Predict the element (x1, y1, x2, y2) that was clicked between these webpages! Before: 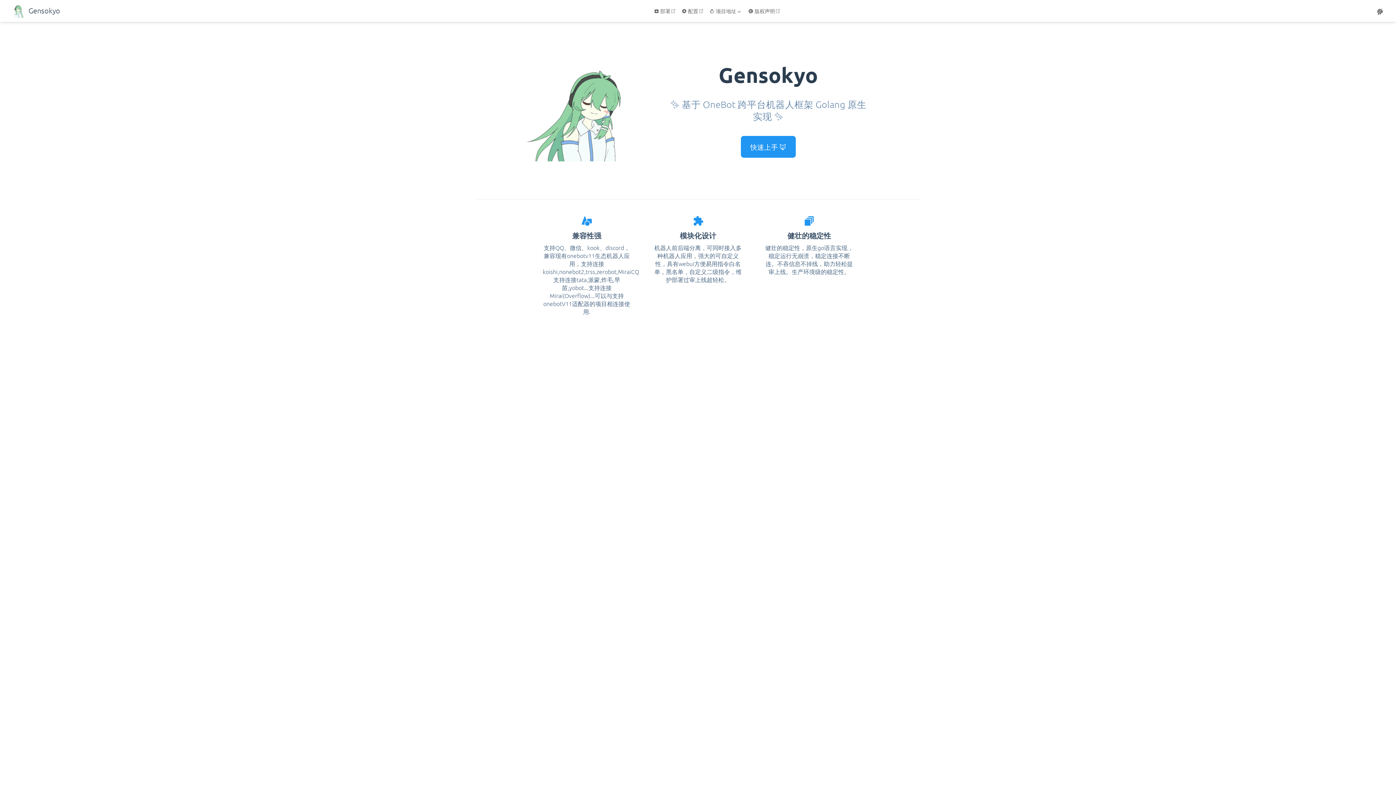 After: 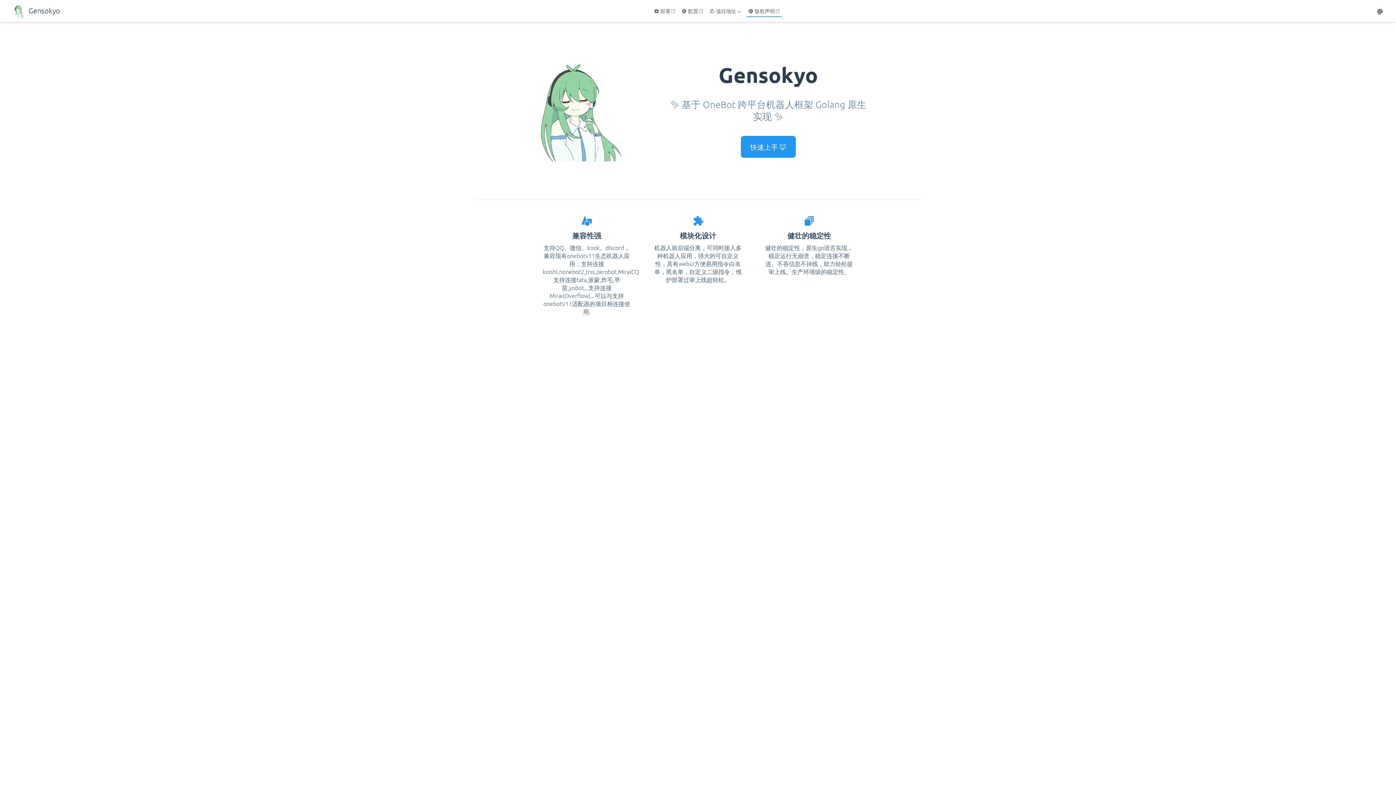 Action: label: 版权声明 bbox: (746, 7, 782, 14)